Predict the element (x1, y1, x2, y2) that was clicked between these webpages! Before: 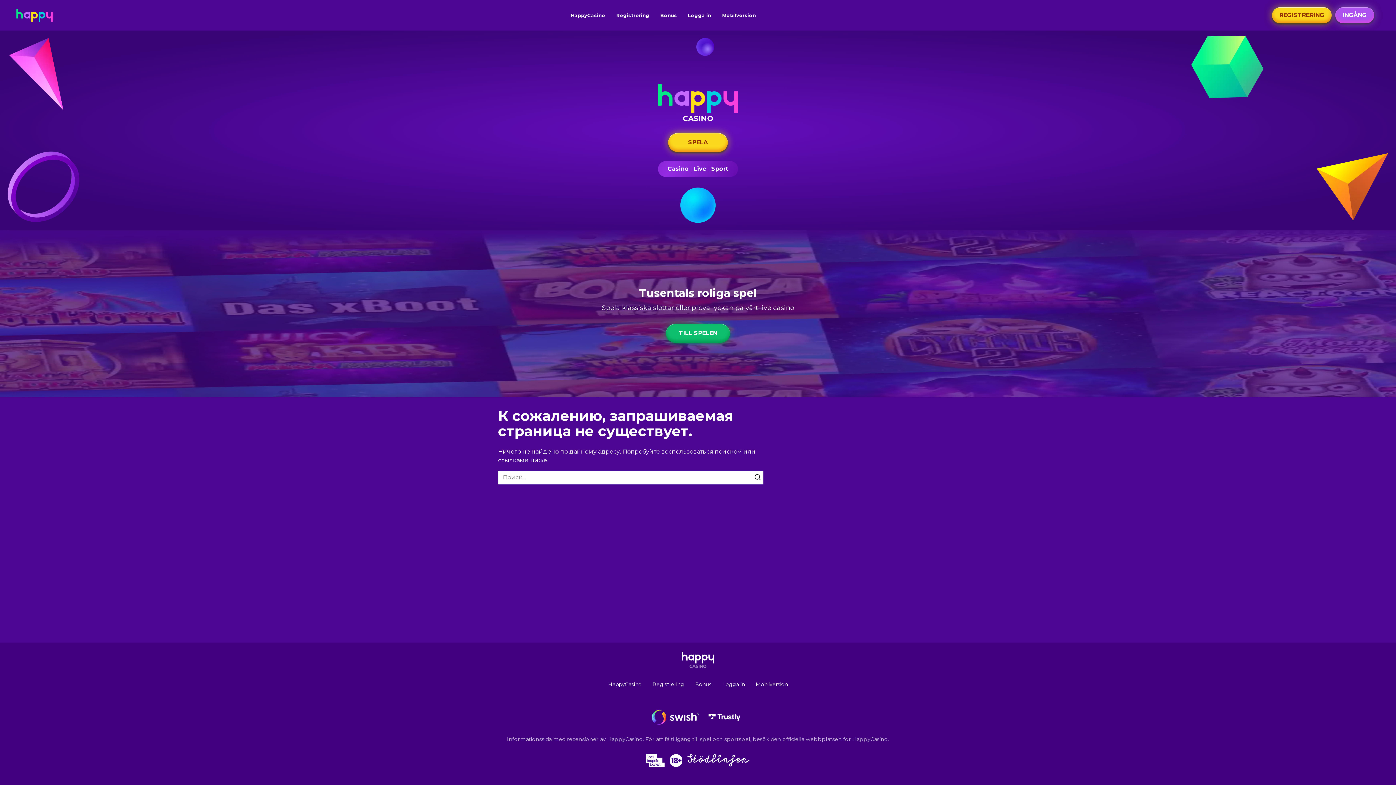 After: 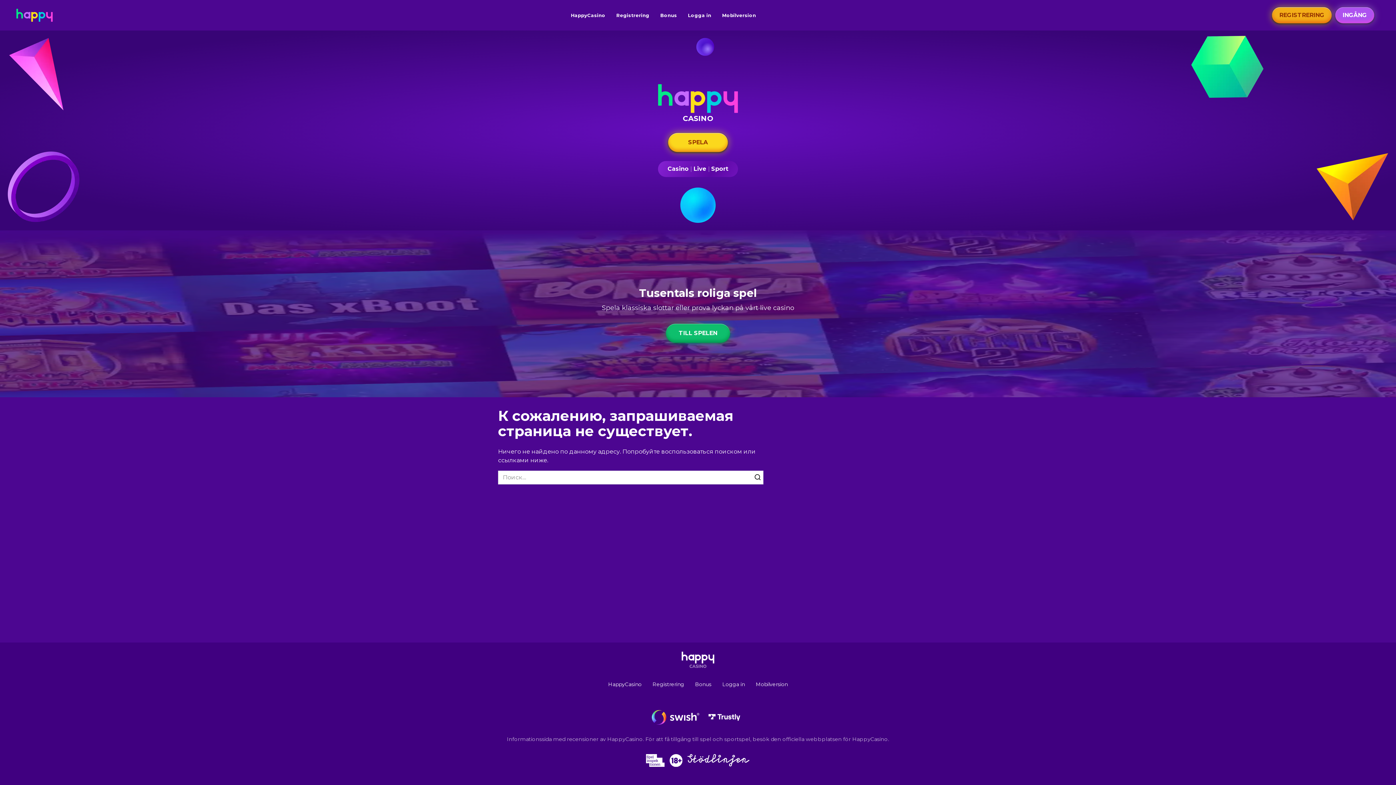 Action: label: REGISTRERING bbox: (1272, 7, 1331, 23)